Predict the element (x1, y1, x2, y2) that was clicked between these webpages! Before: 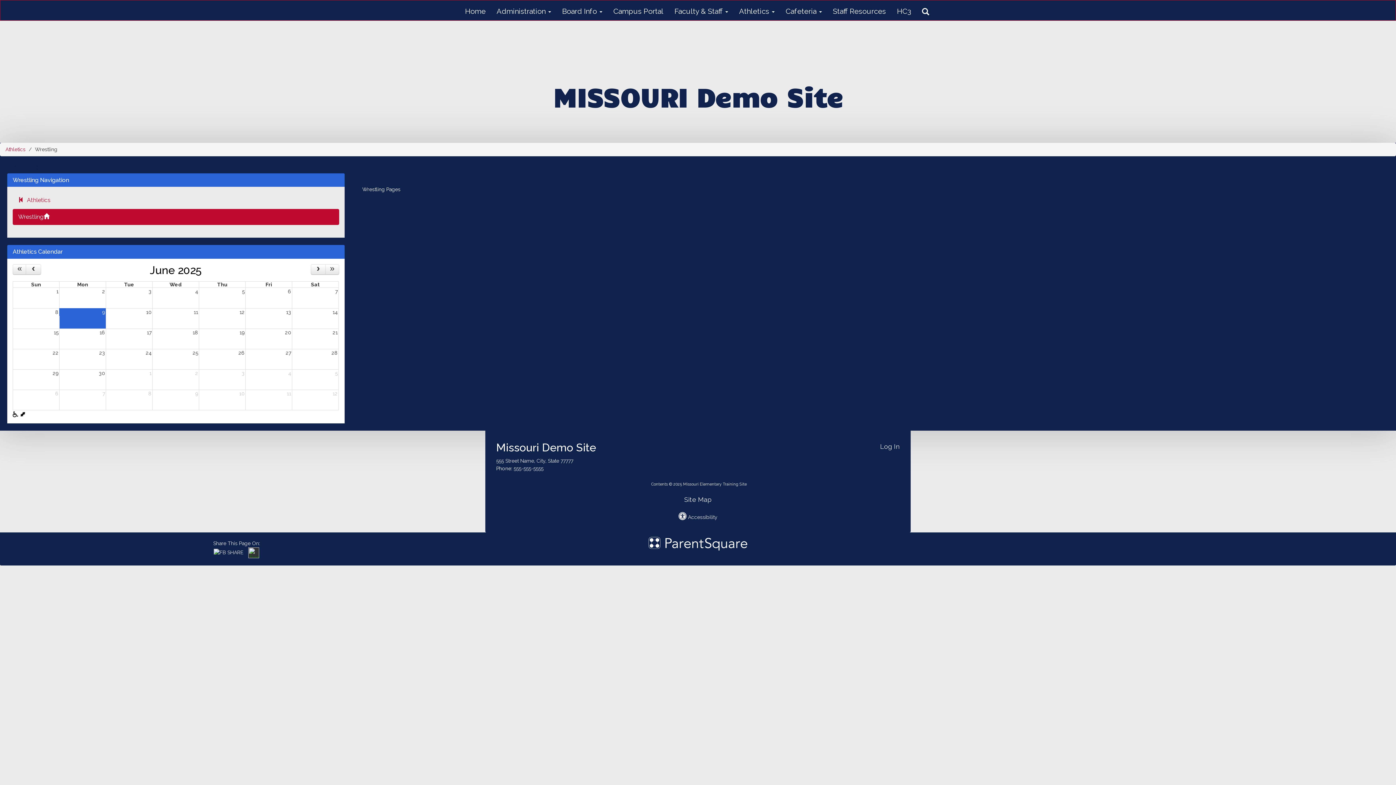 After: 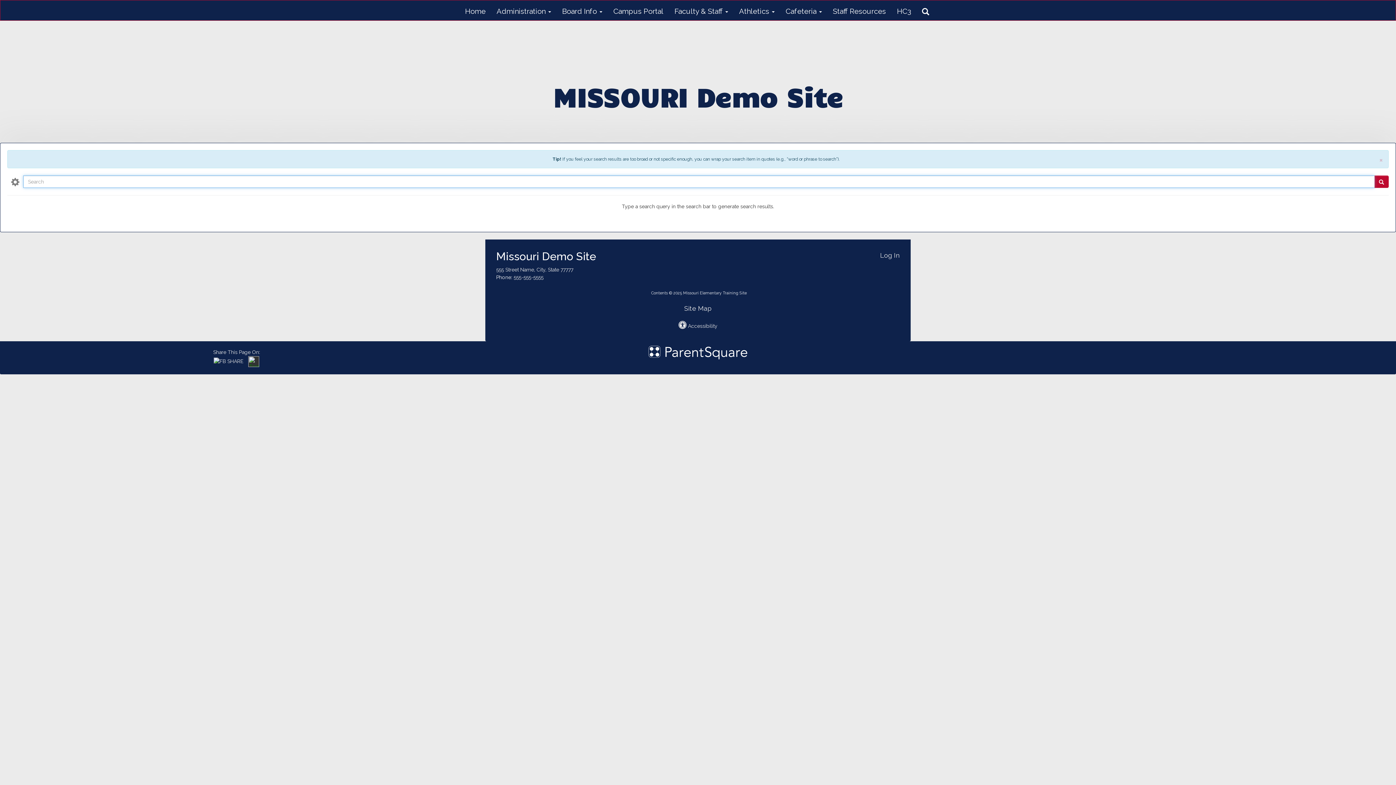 Action: bbox: (916, 0, 934, 20)